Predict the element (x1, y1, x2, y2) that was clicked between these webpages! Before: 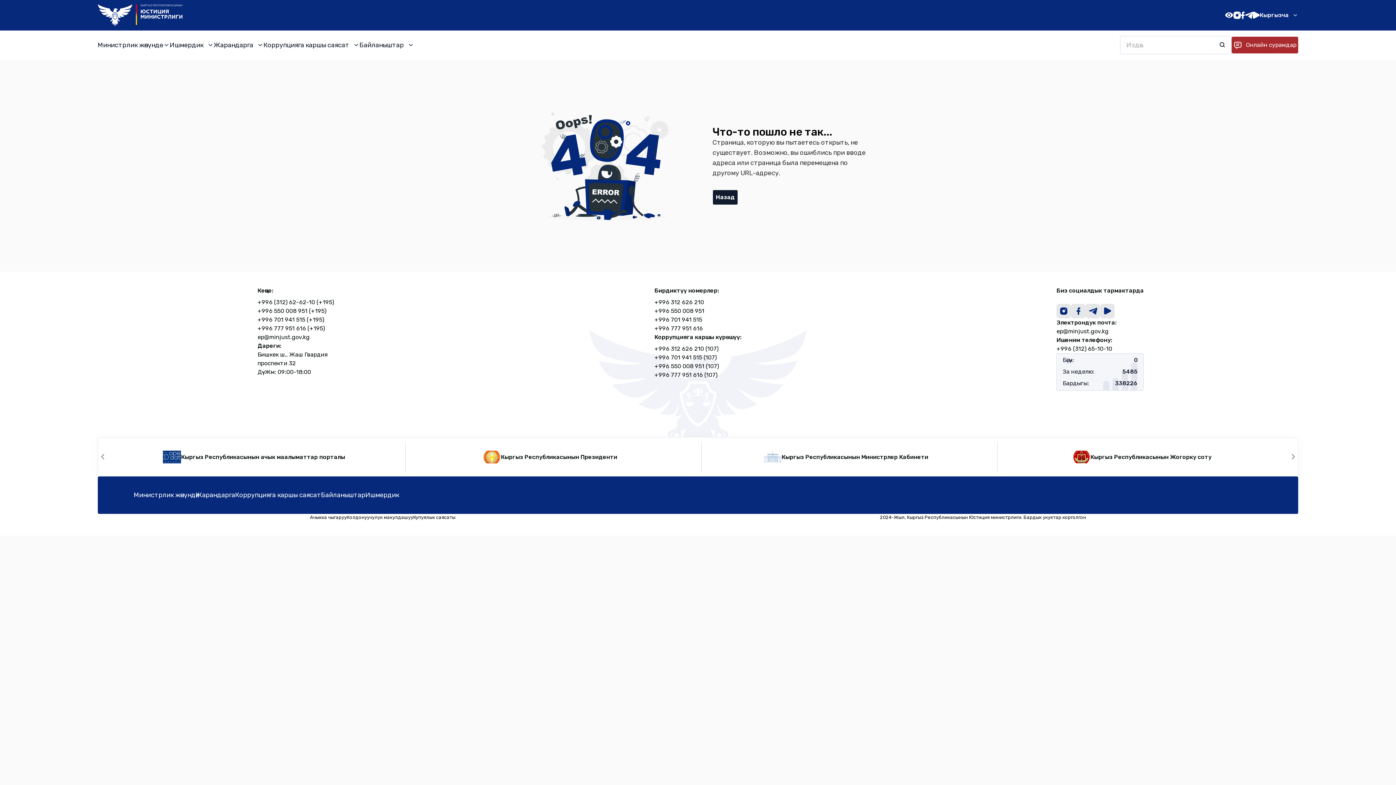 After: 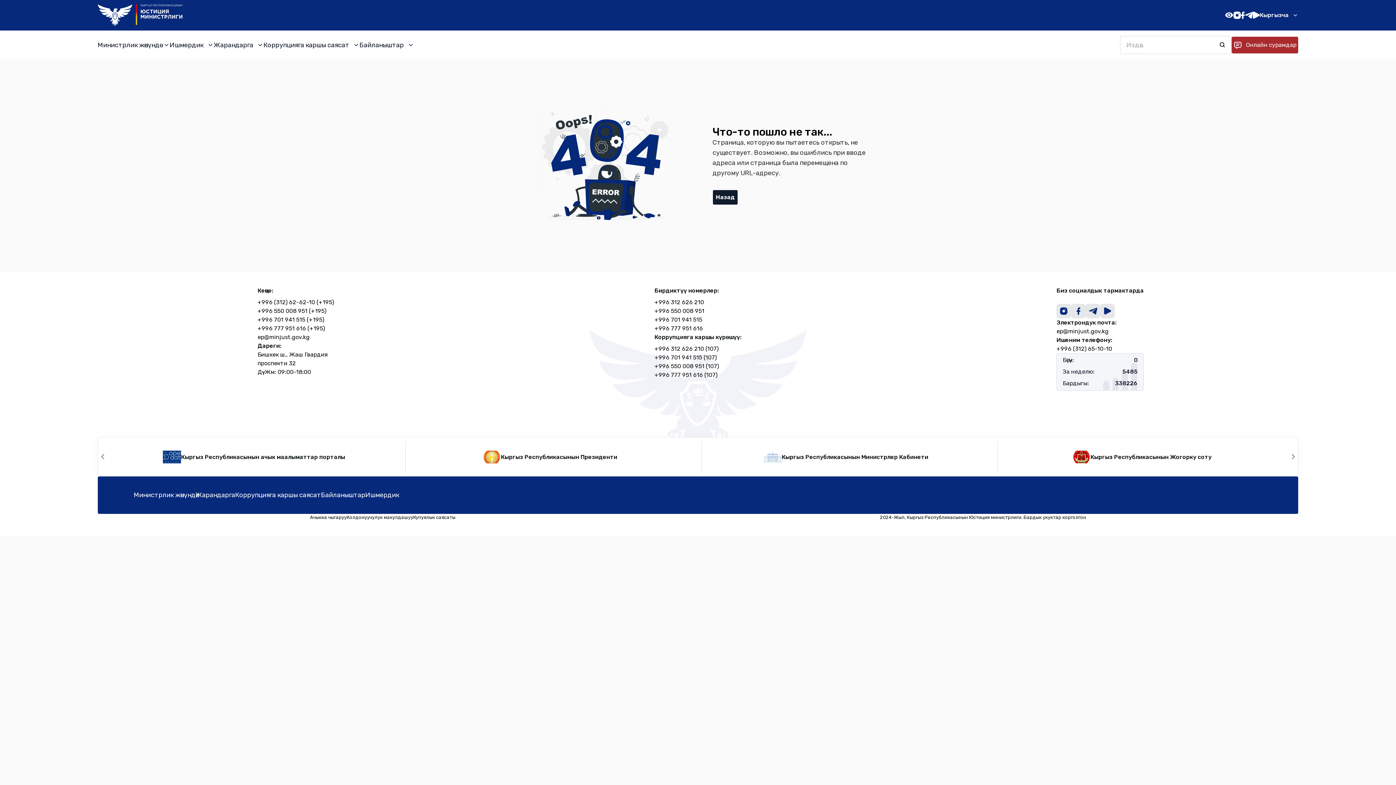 Action: bbox: (1100, 304, 1115, 318)